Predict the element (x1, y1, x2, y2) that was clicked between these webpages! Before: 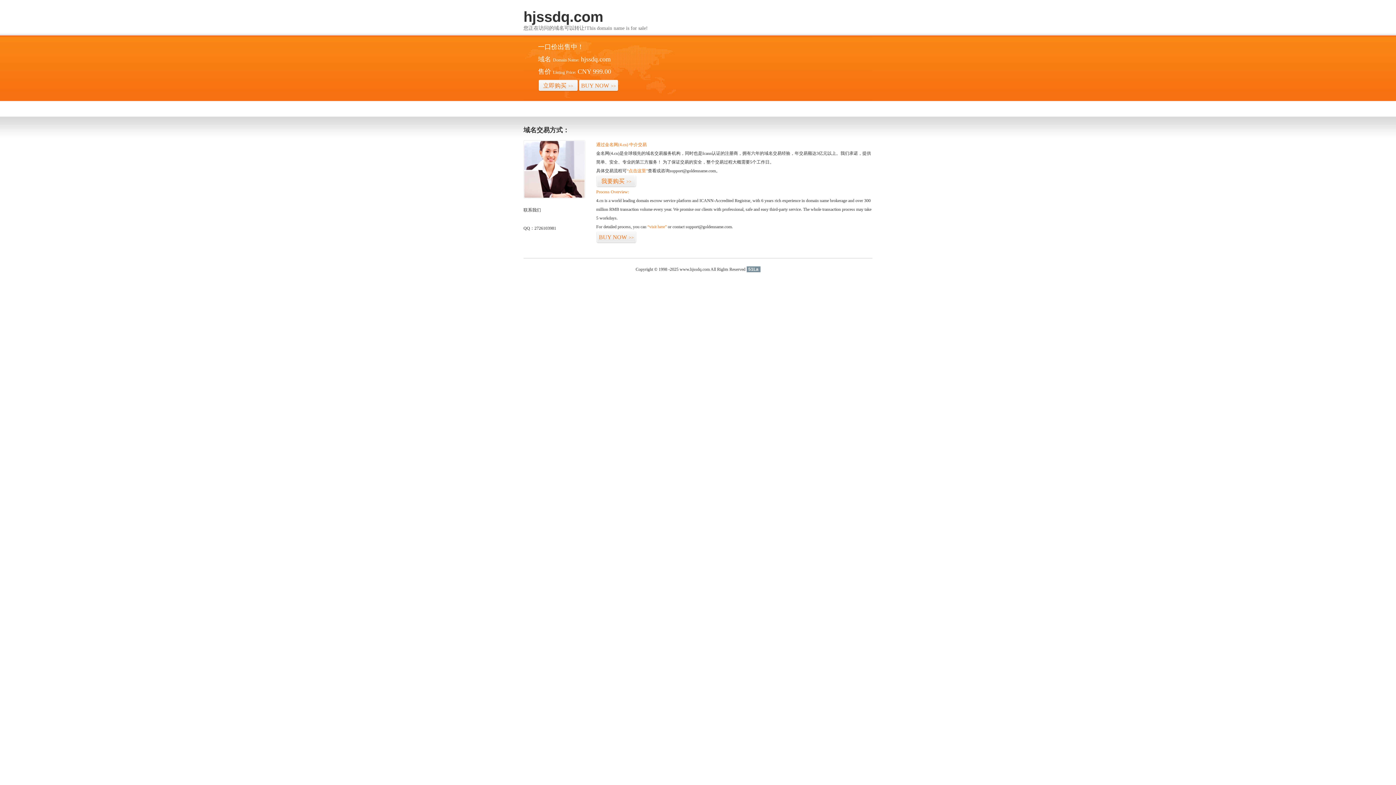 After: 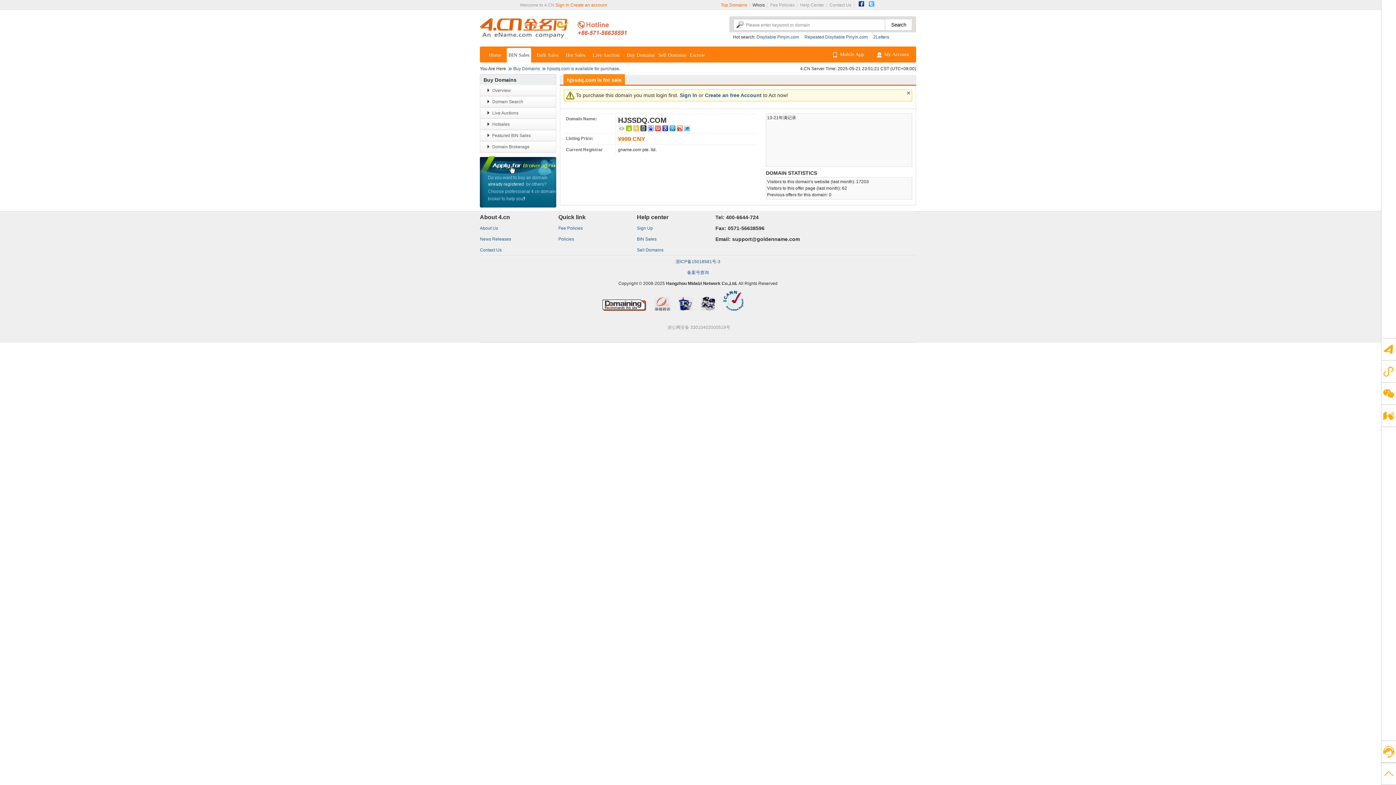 Action: label: “visit here” bbox: (647, 224, 666, 229)